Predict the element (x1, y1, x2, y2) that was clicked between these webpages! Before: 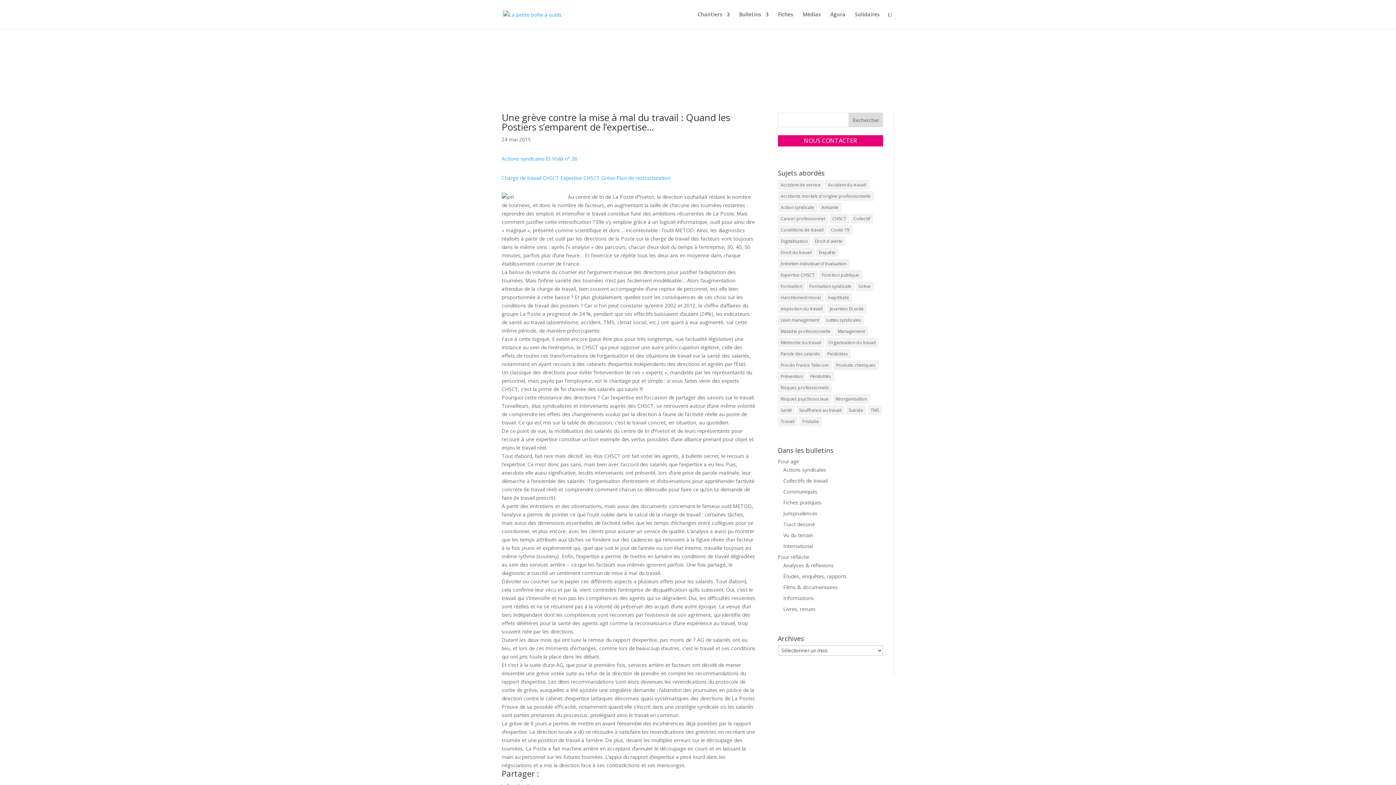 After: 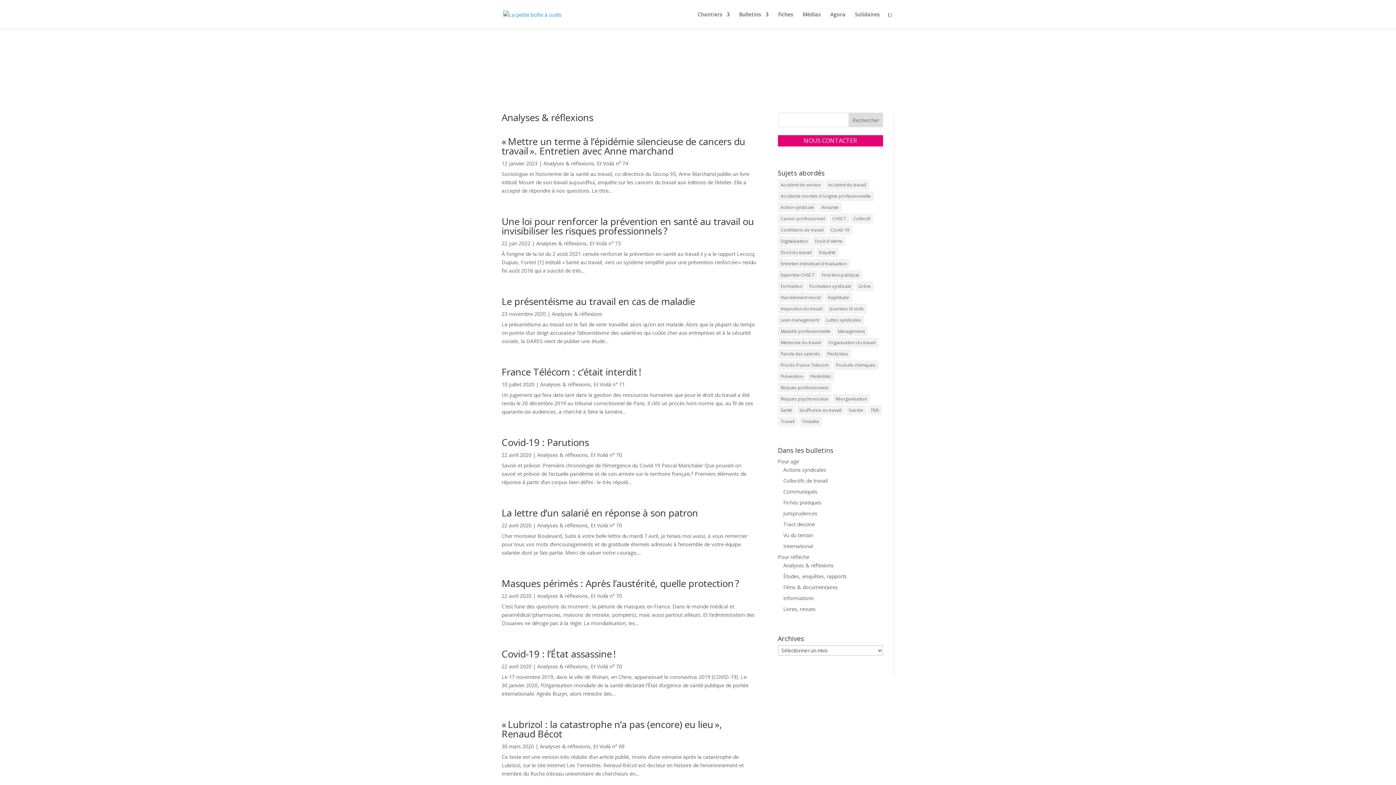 Action: label: Analyses & réflexions bbox: (783, 562, 834, 569)